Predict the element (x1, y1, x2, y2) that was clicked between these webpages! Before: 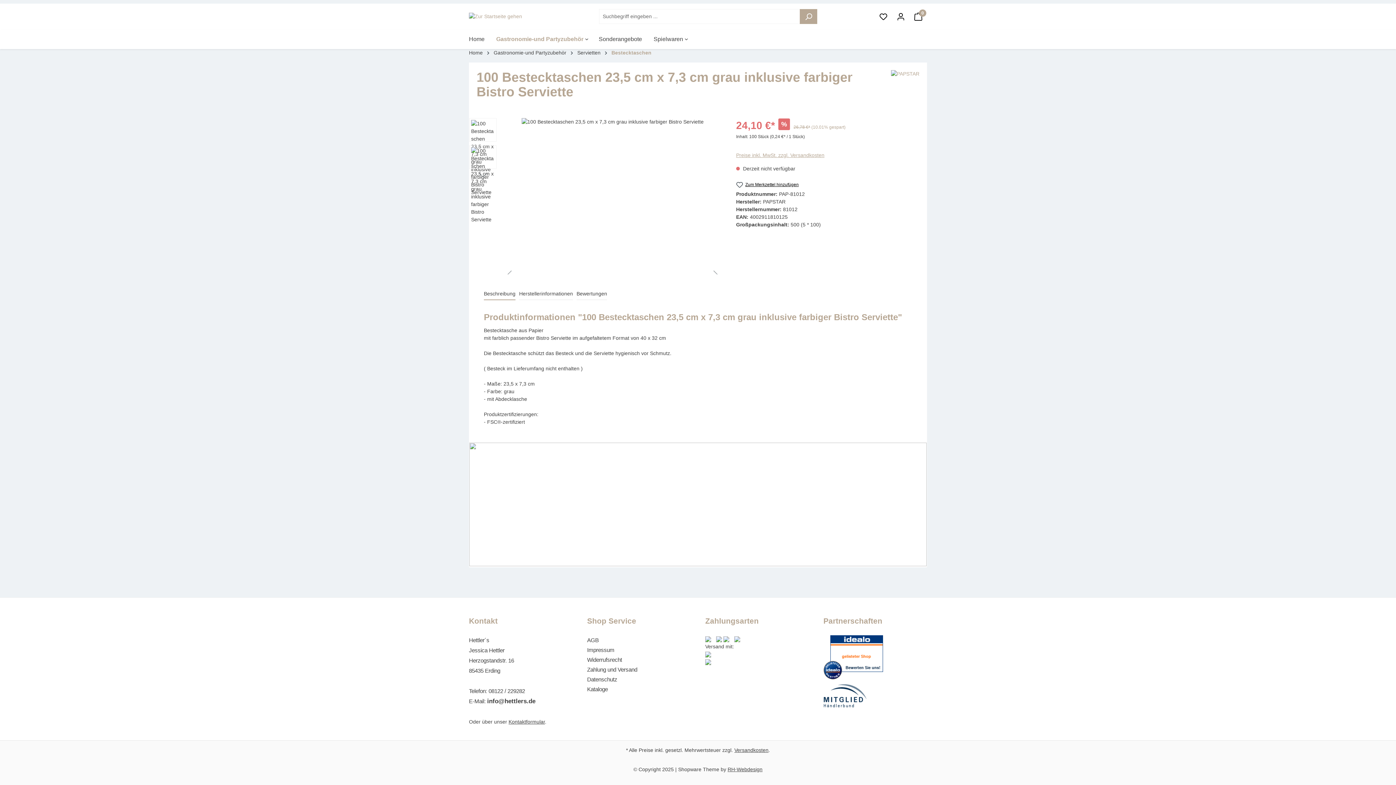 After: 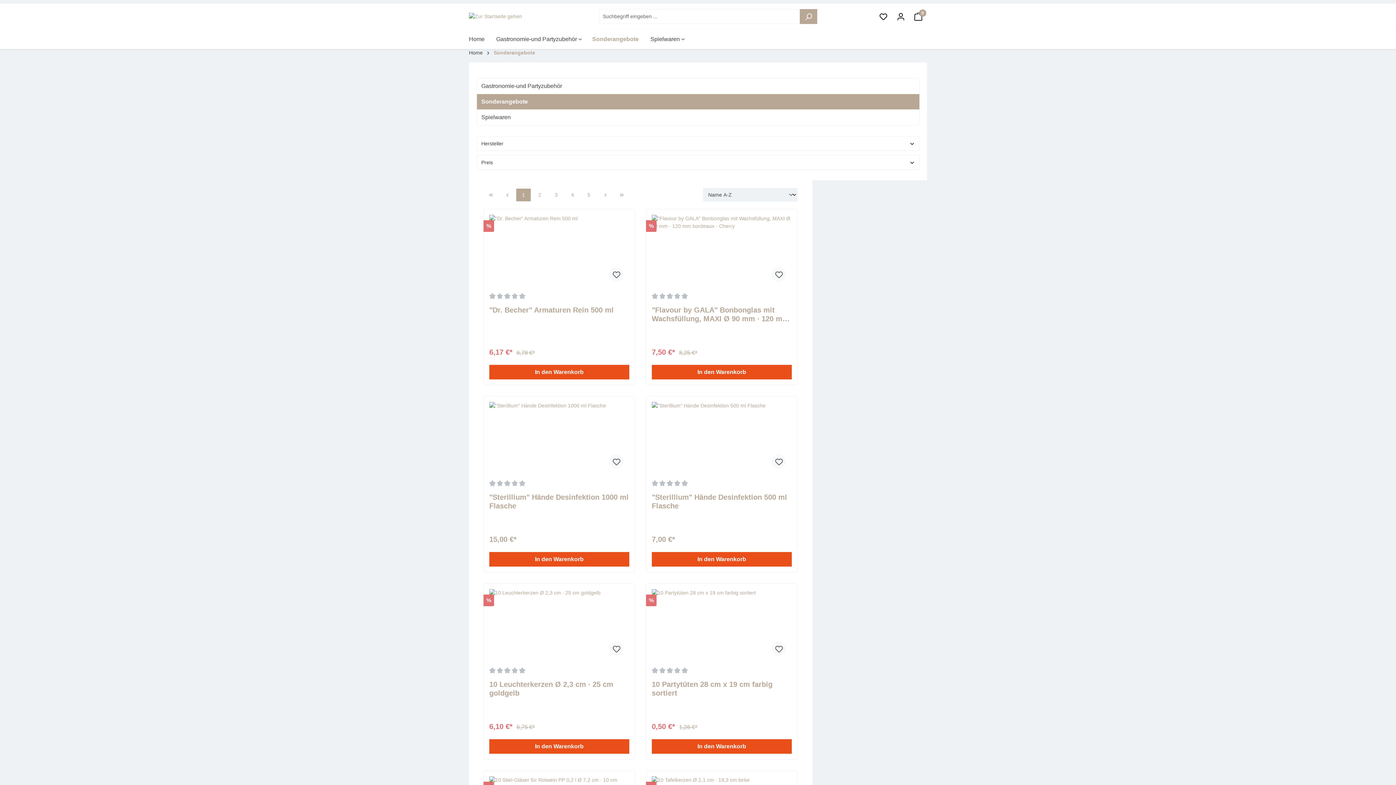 Action: label: Sonderangebote bbox: (598, 29, 653, 49)